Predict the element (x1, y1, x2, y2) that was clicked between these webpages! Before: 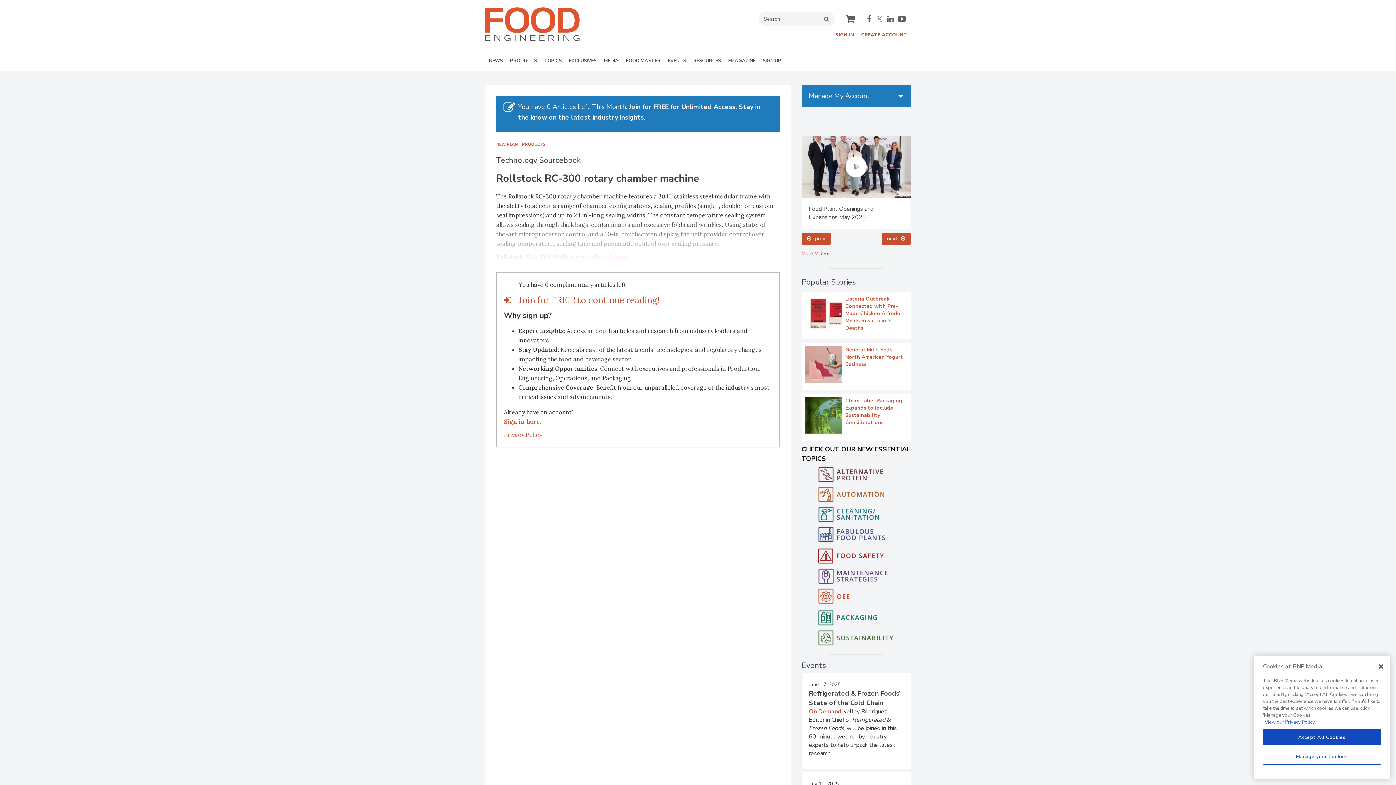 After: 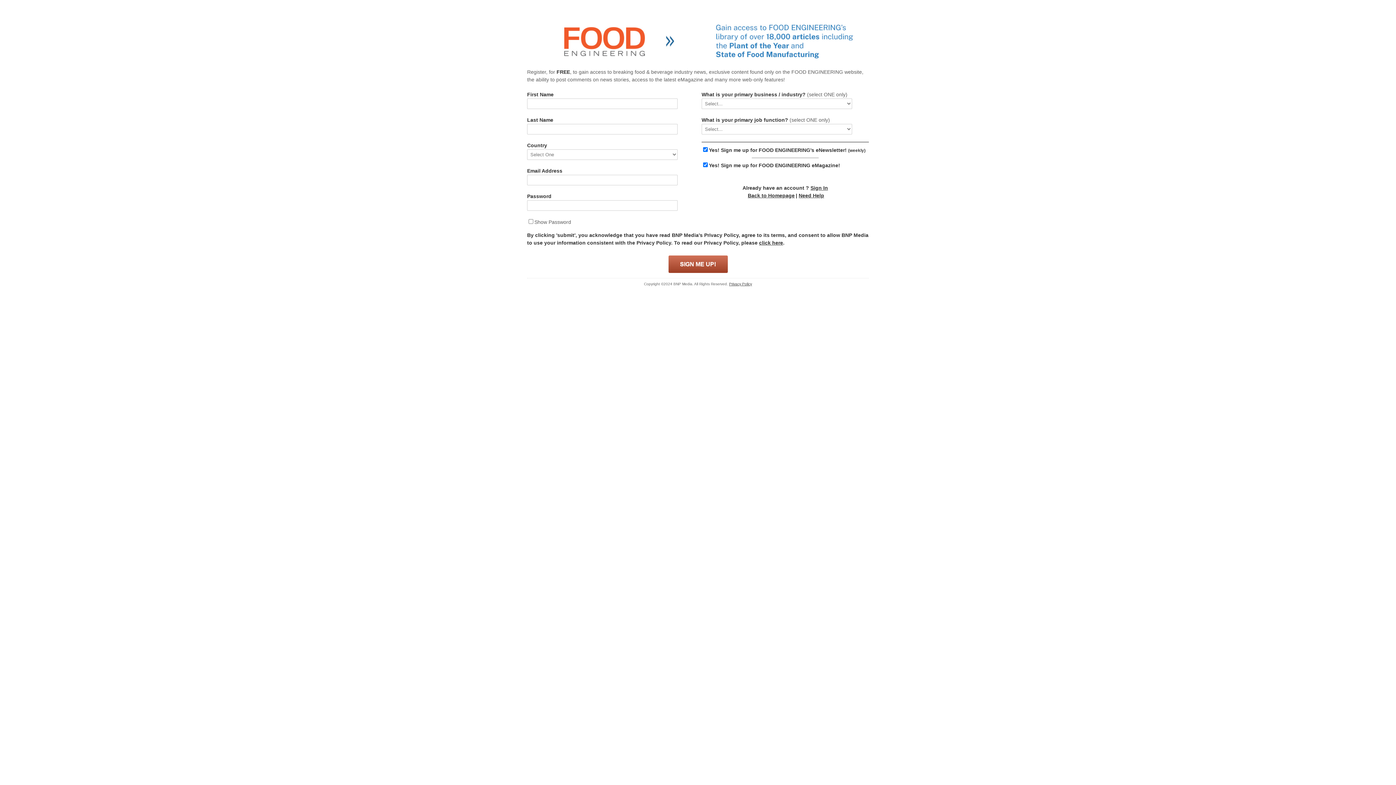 Action: label: CREATE ACCOUNT bbox: (861, 31, 907, 38)